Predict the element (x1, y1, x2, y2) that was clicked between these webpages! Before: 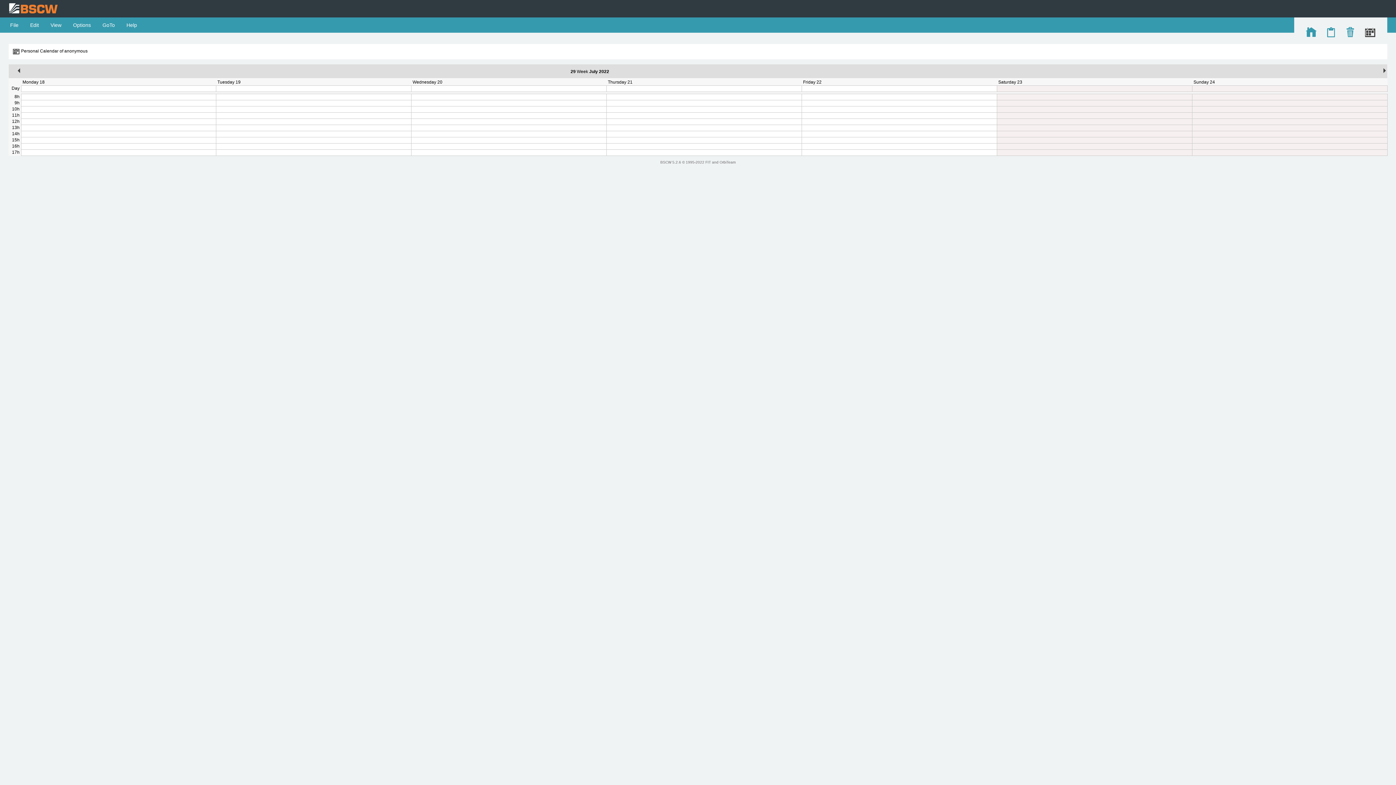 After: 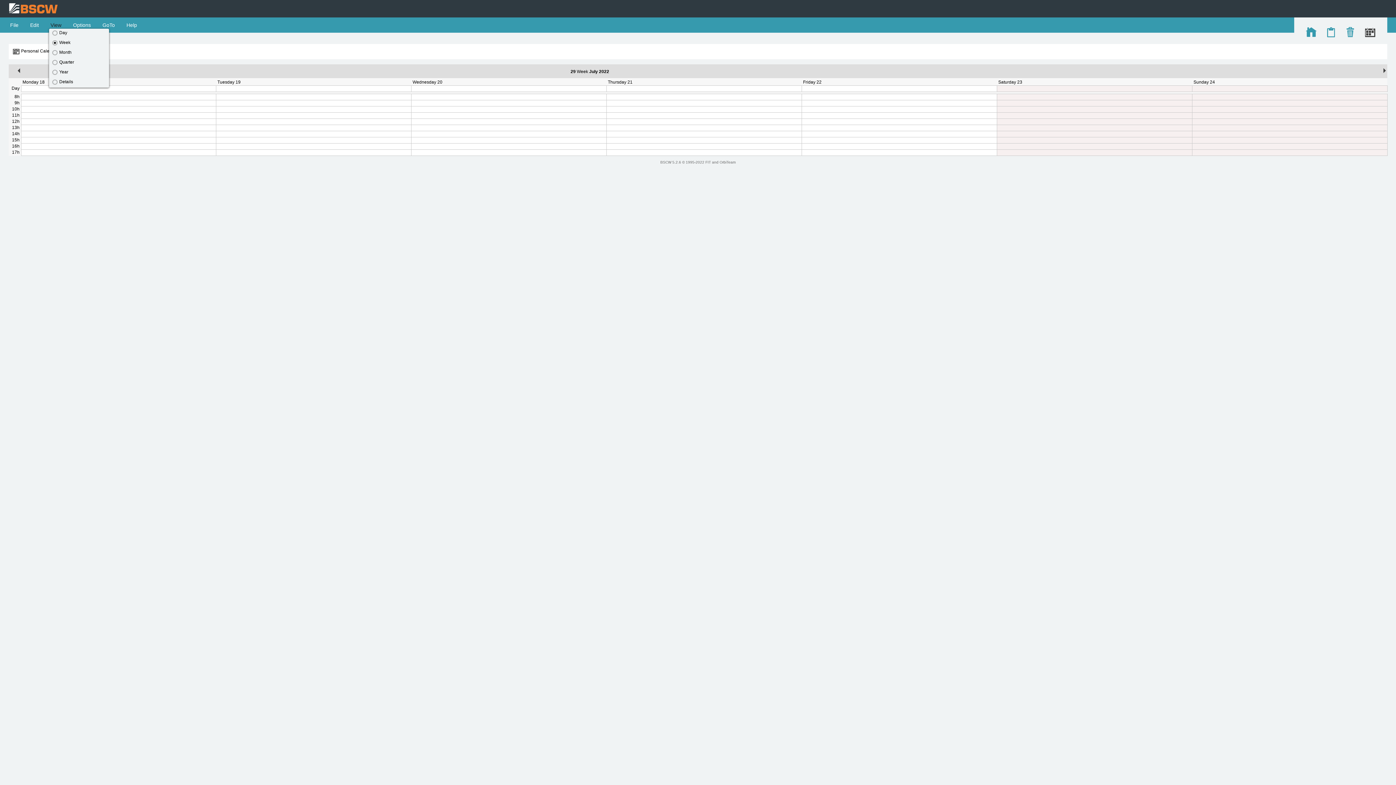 Action: bbox: (49, 22, 62, 28) label:  View 